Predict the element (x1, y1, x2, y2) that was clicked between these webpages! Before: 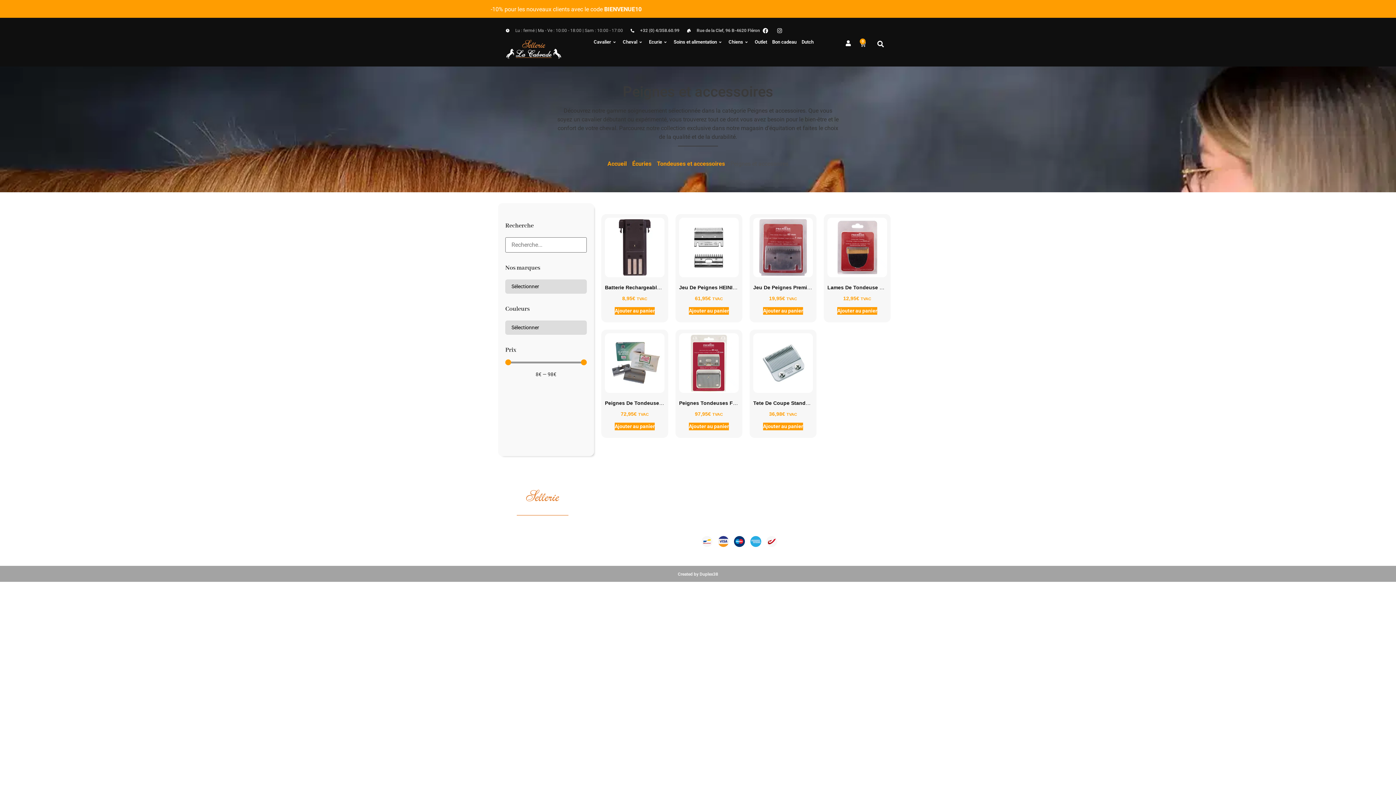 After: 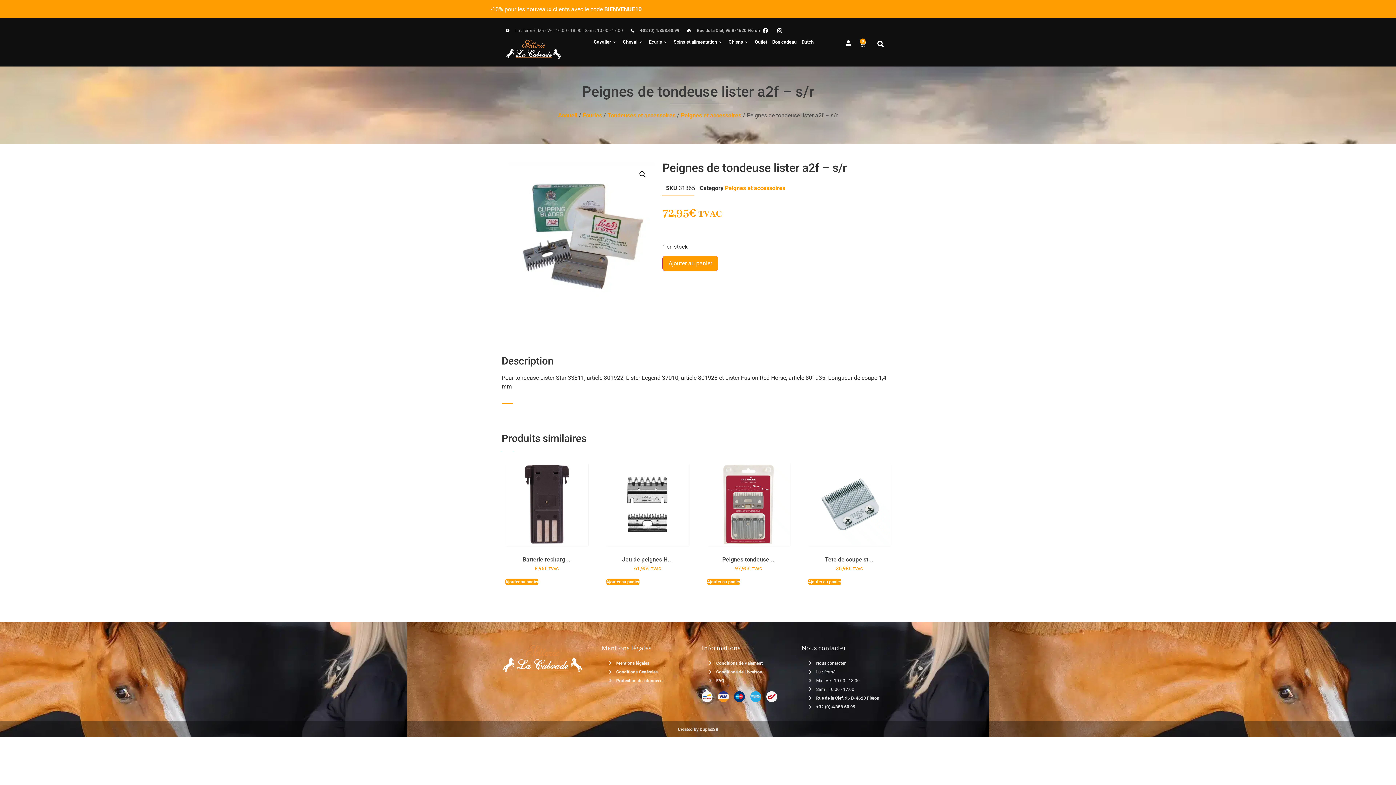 Action: bbox: (605, 359, 664, 366)